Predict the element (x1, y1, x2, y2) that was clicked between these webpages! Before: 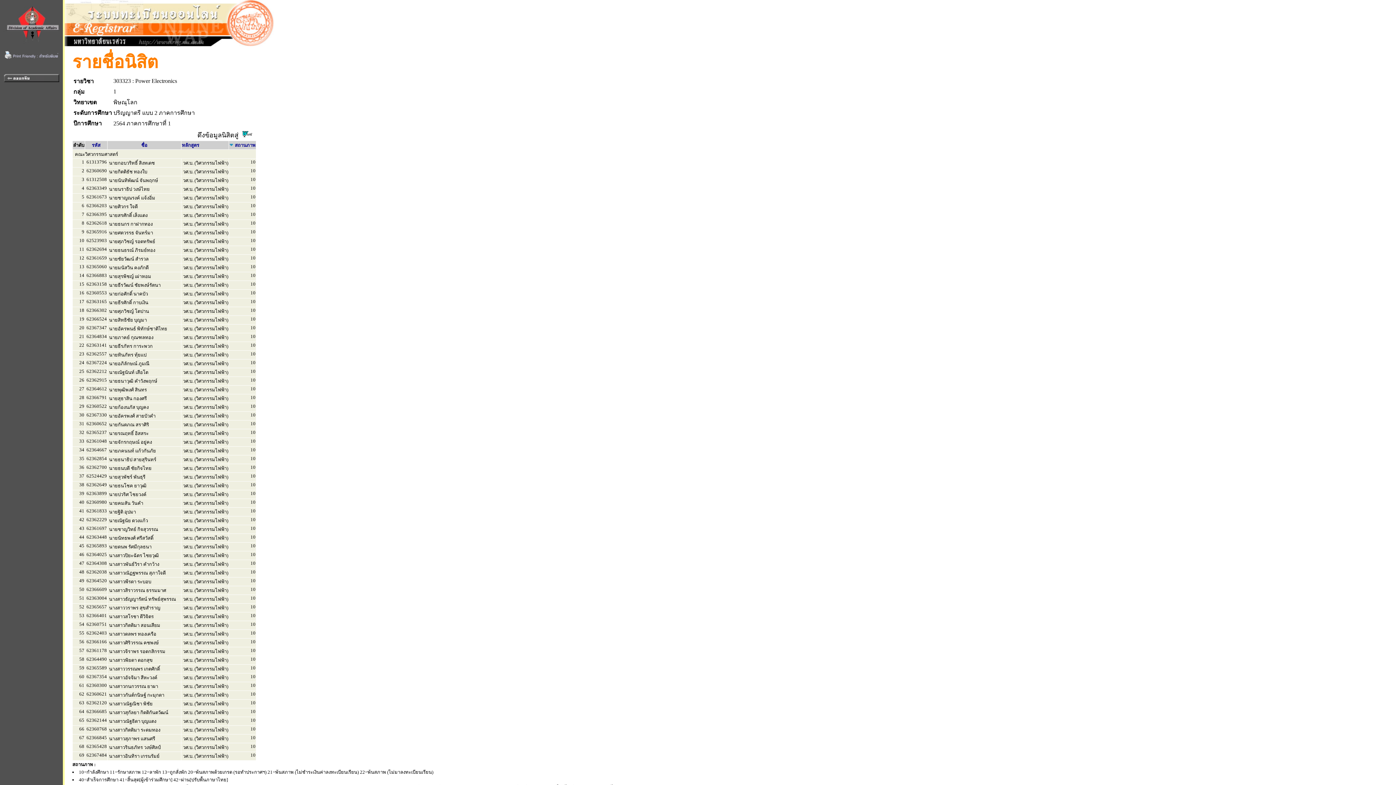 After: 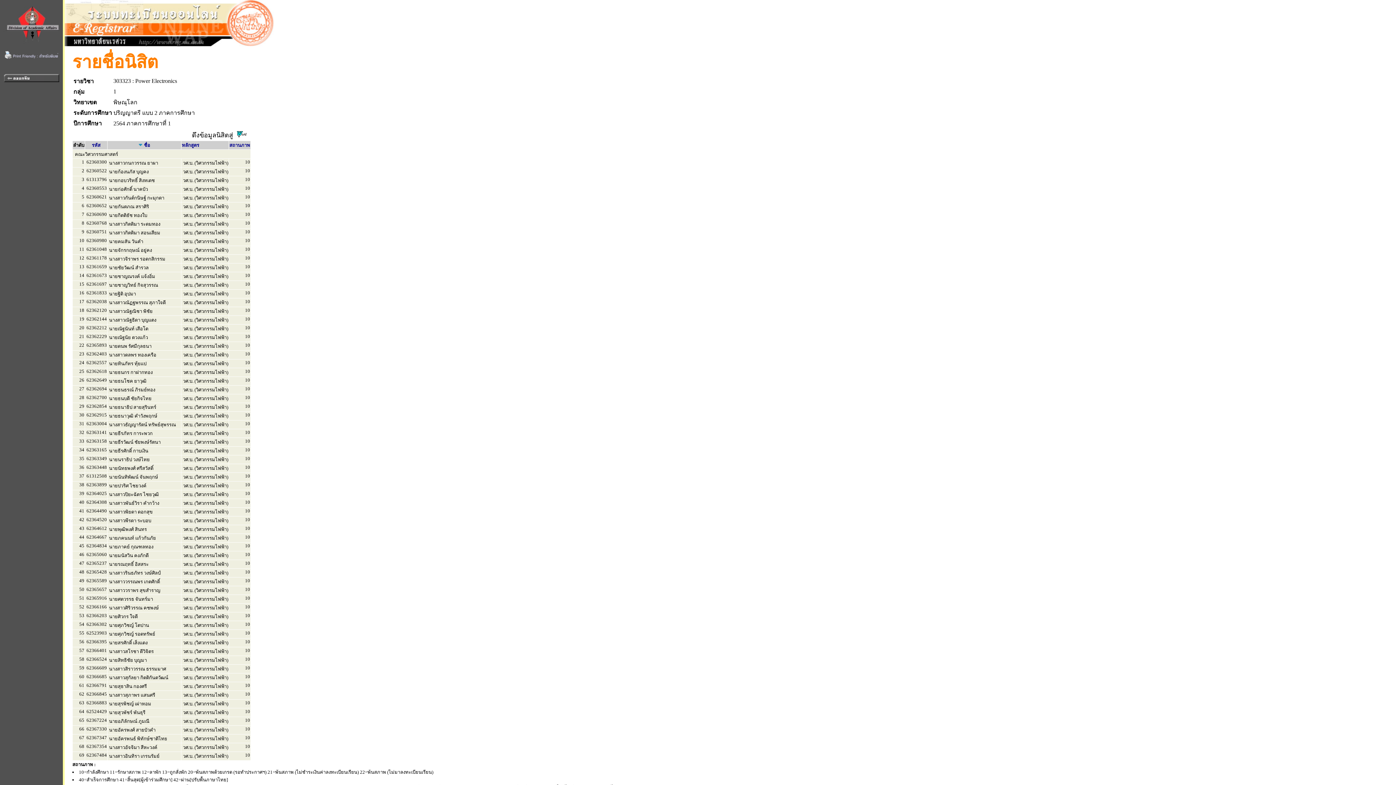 Action: bbox: (141, 141, 147, 148) label: ชื่อ